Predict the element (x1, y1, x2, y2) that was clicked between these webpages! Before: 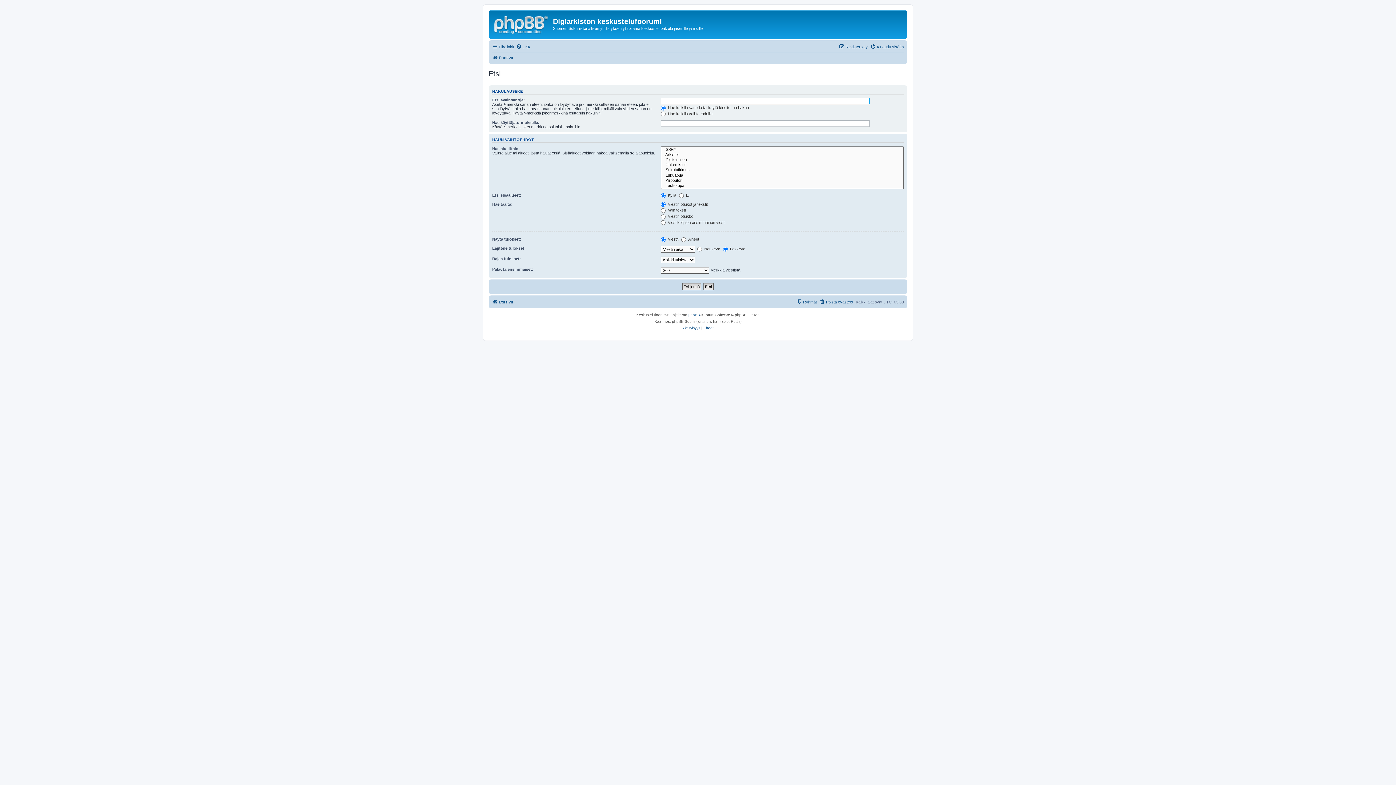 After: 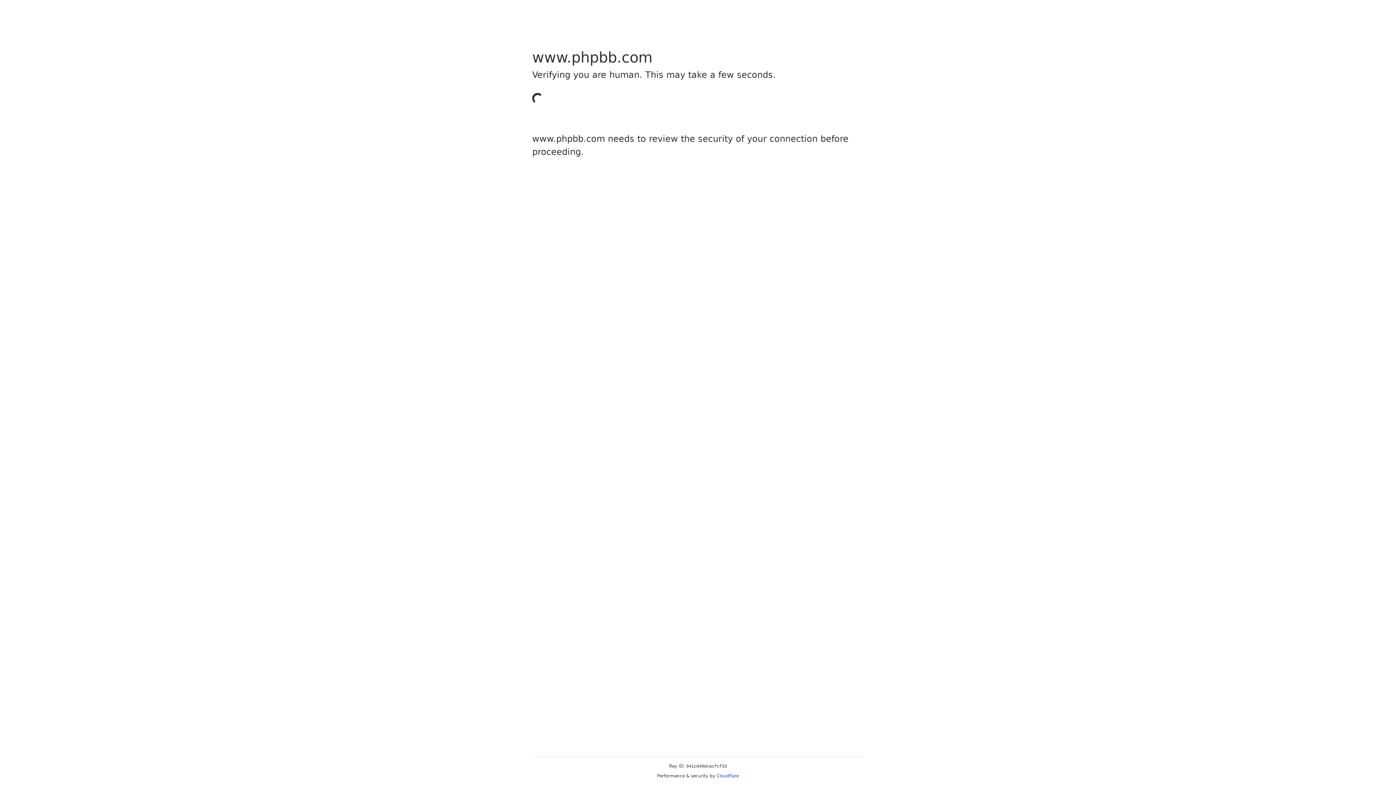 Action: bbox: (688, 311, 700, 318) label: phpBB